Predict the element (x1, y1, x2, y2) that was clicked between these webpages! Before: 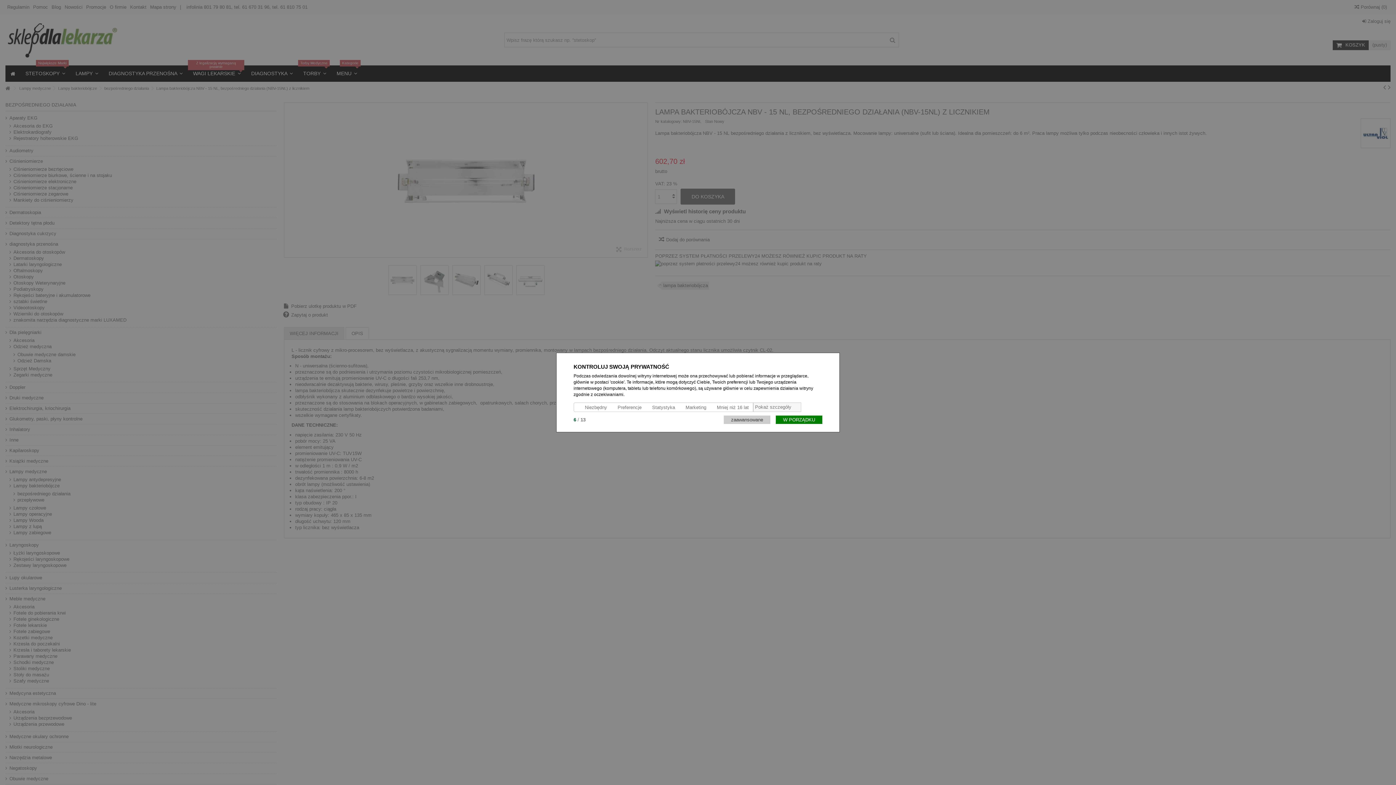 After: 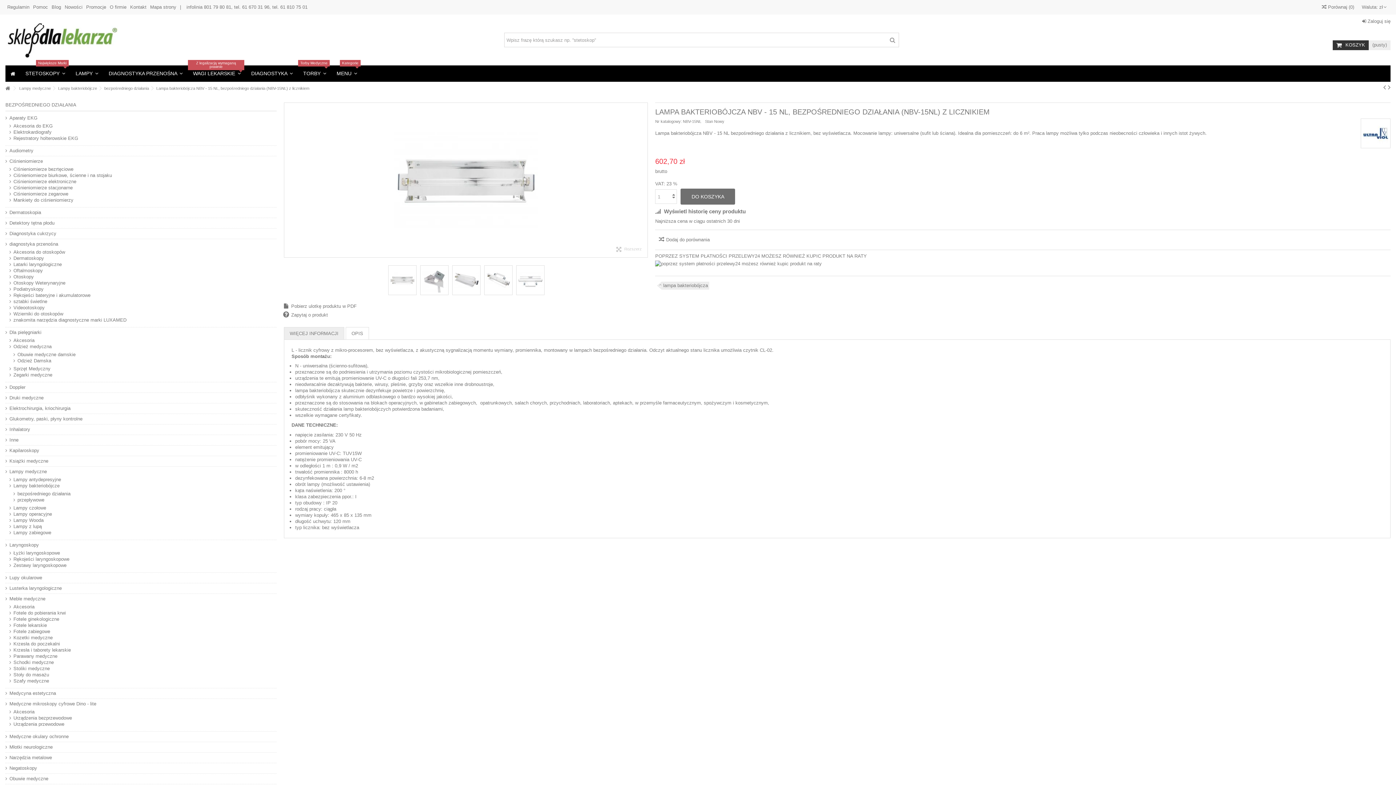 Action: label: W PORZĄDKU bbox: (776, 415, 822, 424)